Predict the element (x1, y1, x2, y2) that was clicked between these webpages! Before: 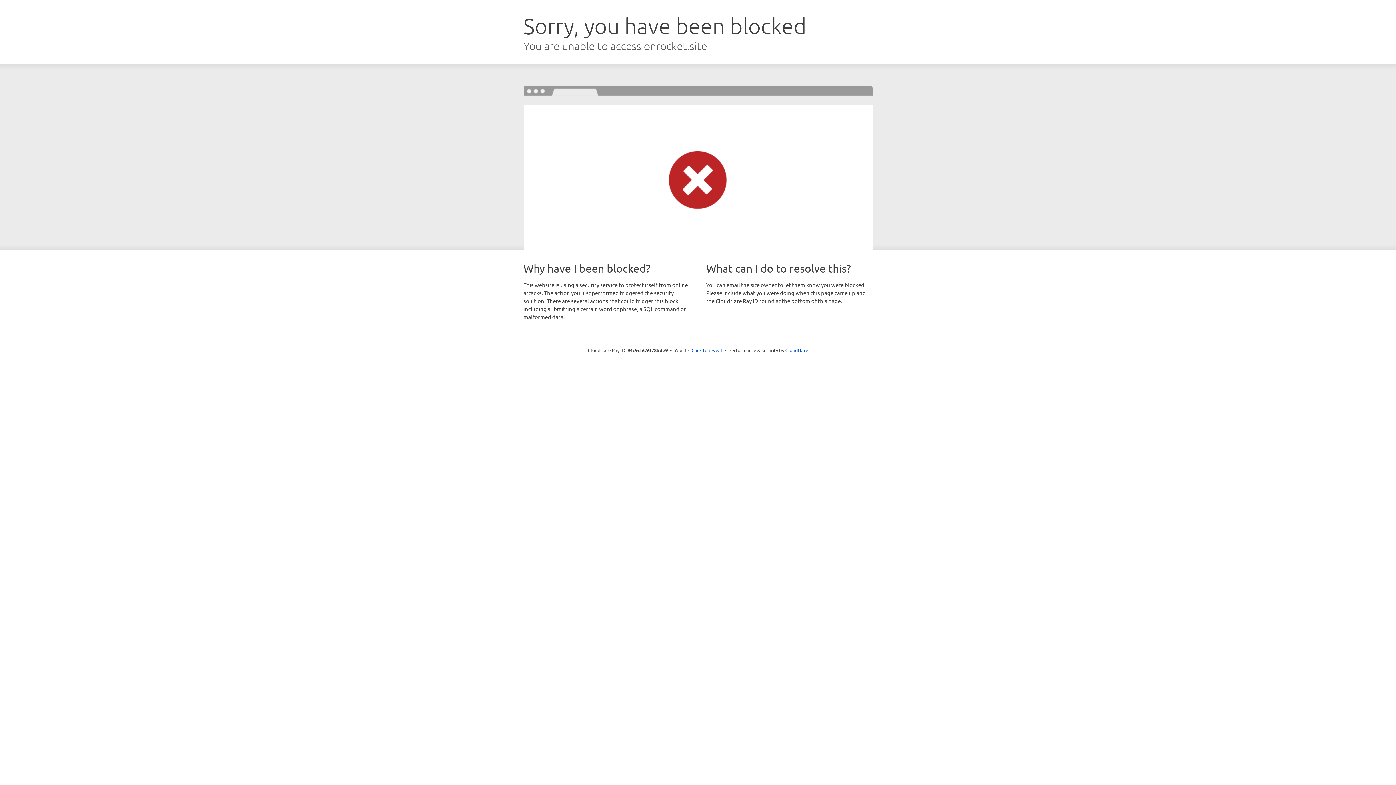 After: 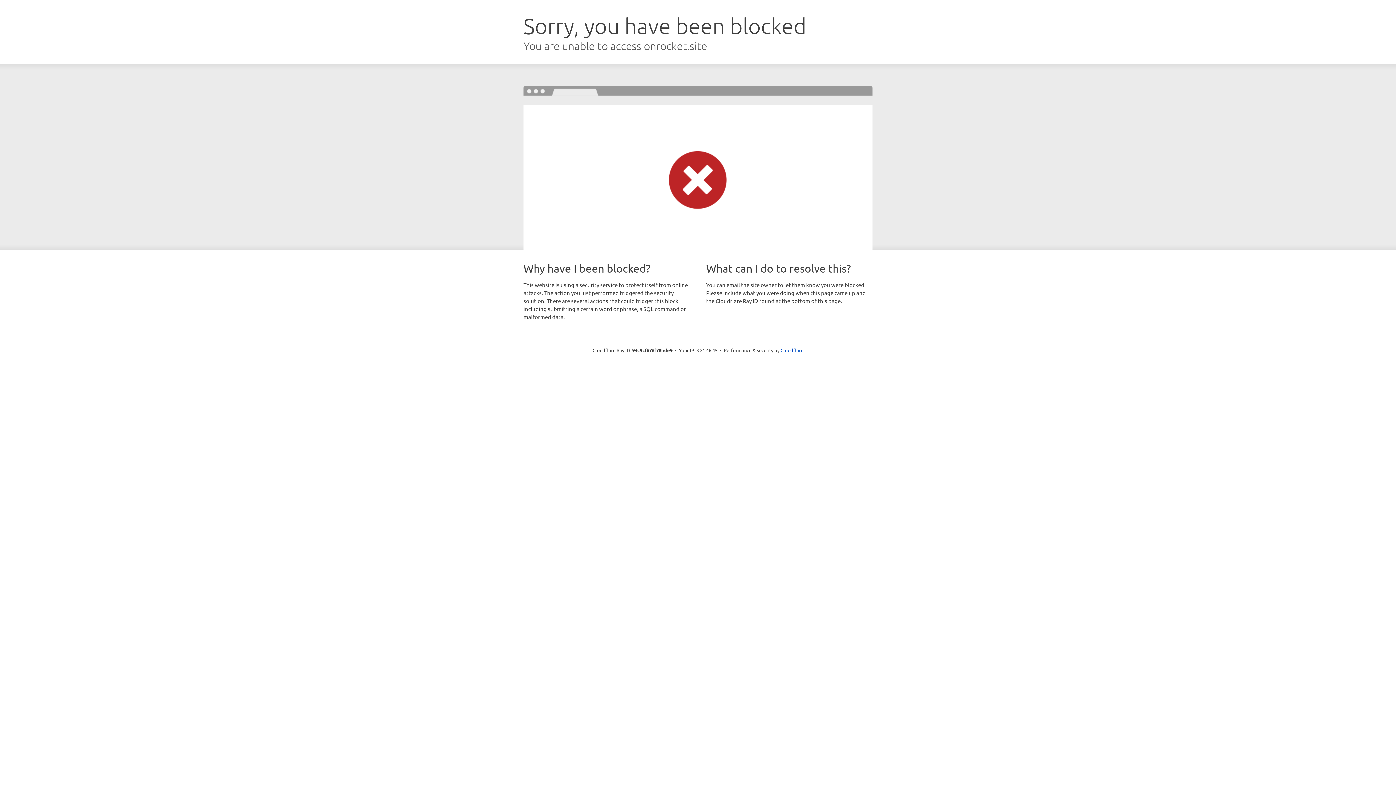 Action: label: Click to reveal bbox: (691, 346, 722, 353)